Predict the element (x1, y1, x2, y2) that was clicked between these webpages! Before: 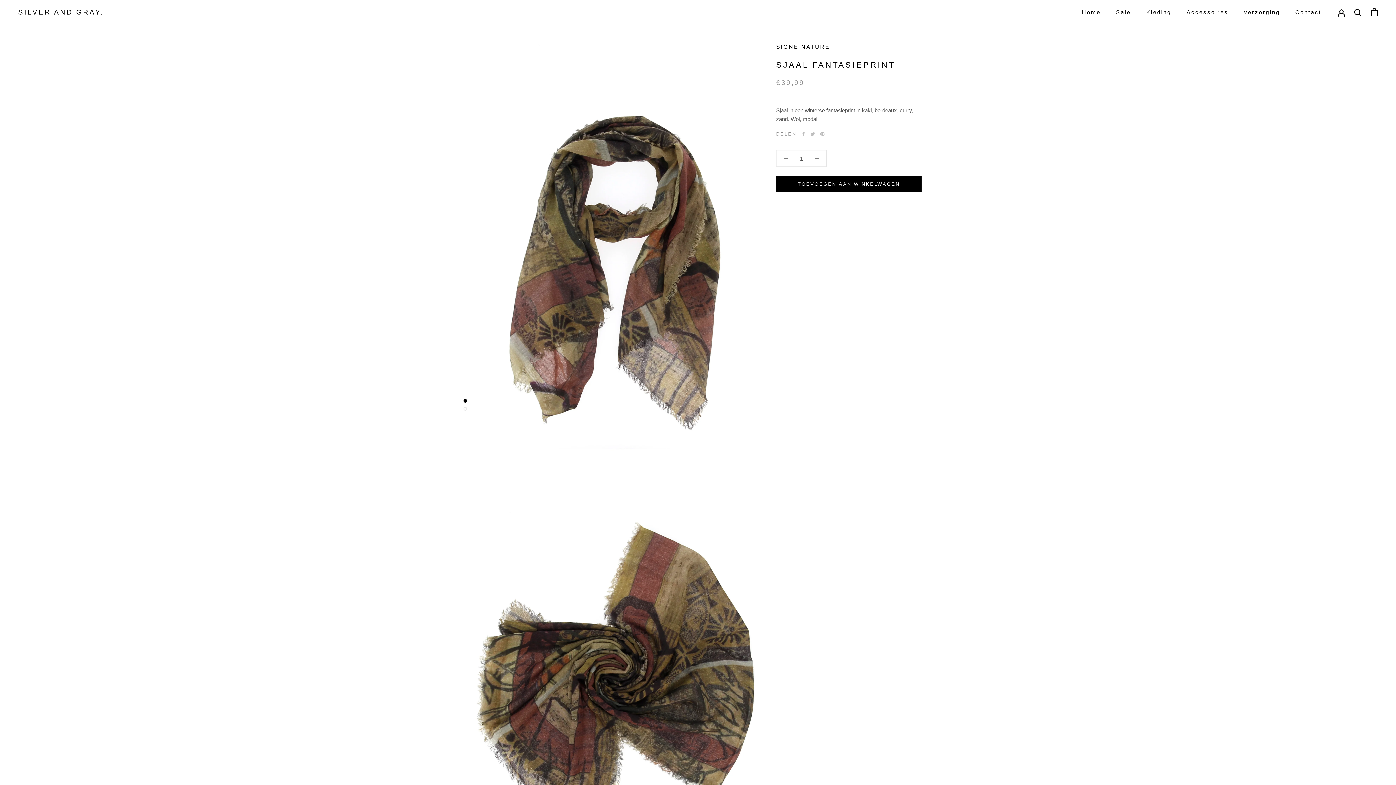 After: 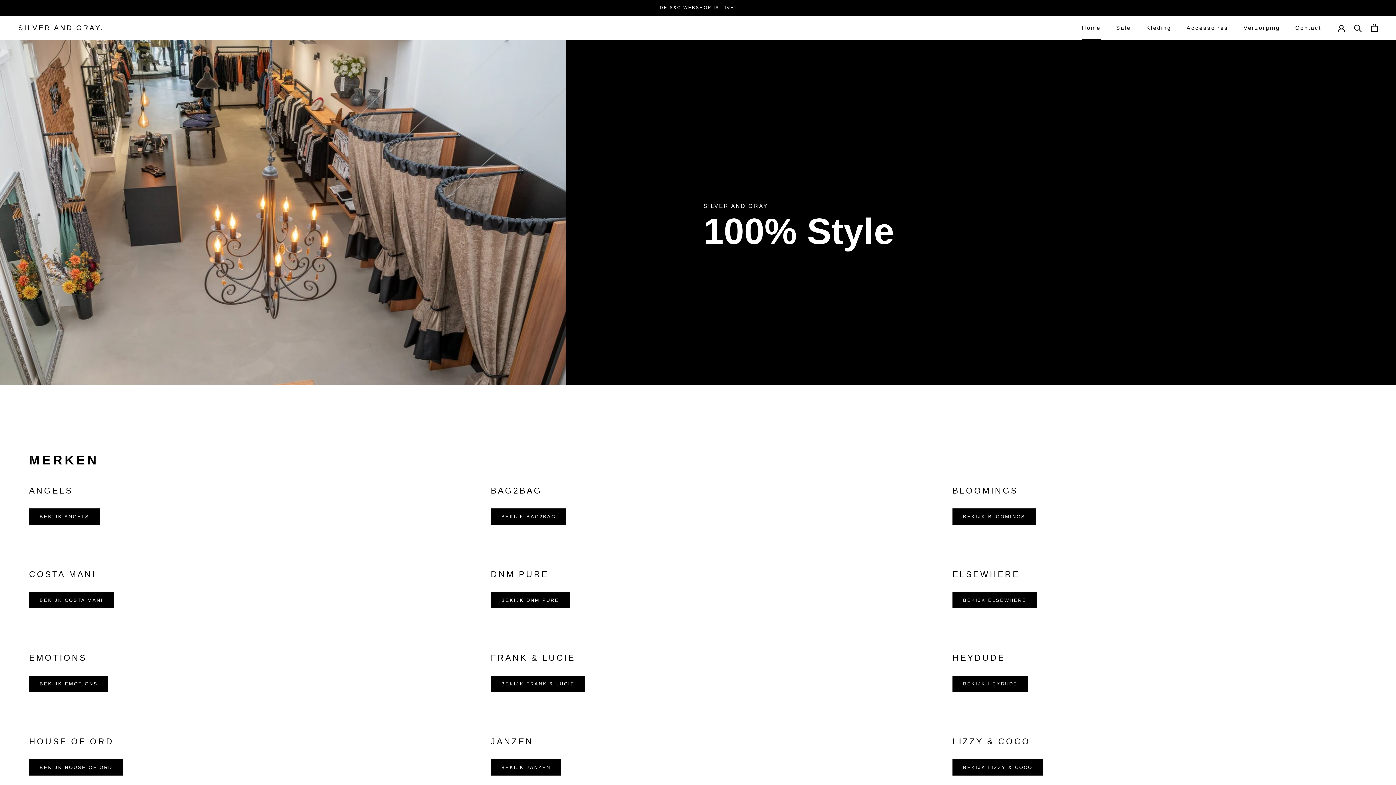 Action: label: Home
Home bbox: (1082, 8, 1101, 15)